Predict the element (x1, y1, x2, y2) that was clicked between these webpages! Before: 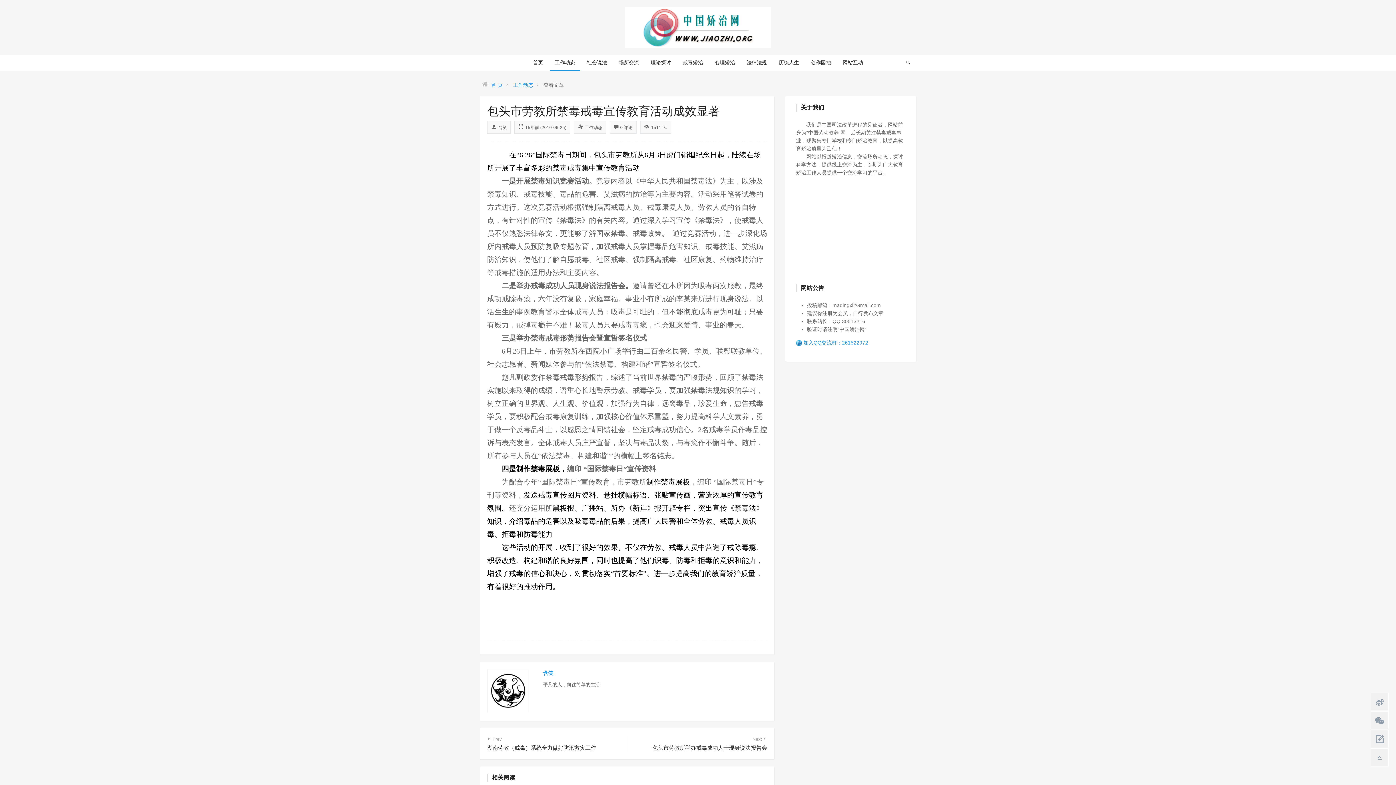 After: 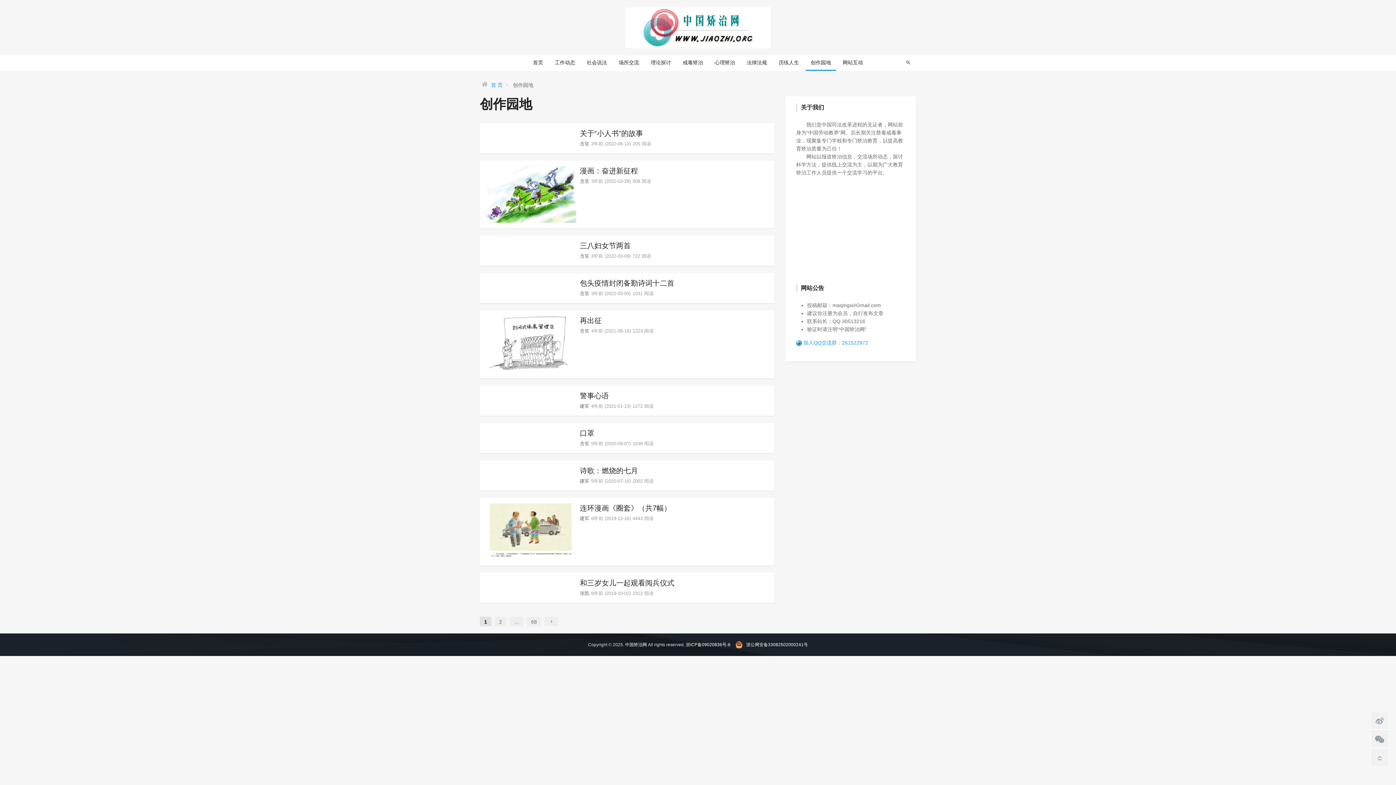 Action: bbox: (805, 55, 836, 70) label: 创作园地